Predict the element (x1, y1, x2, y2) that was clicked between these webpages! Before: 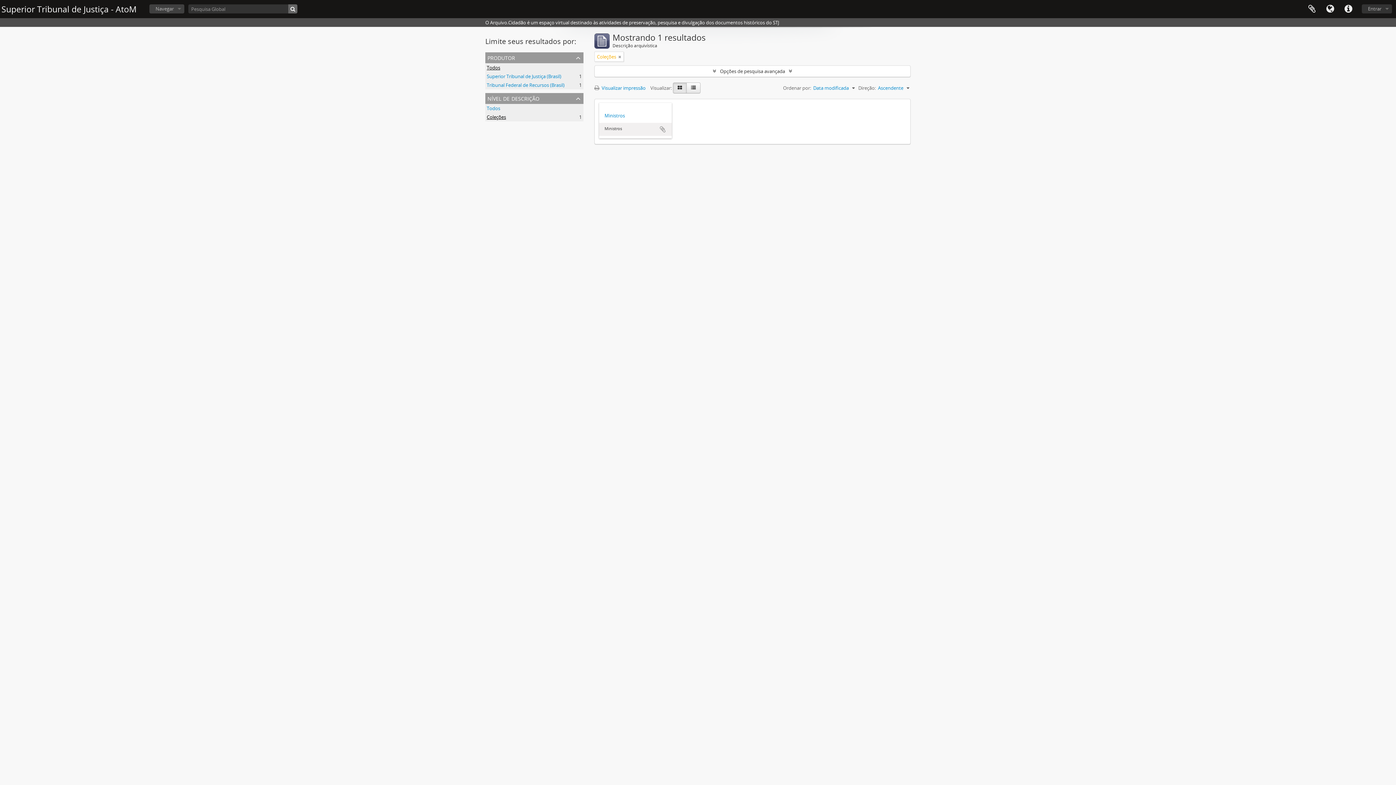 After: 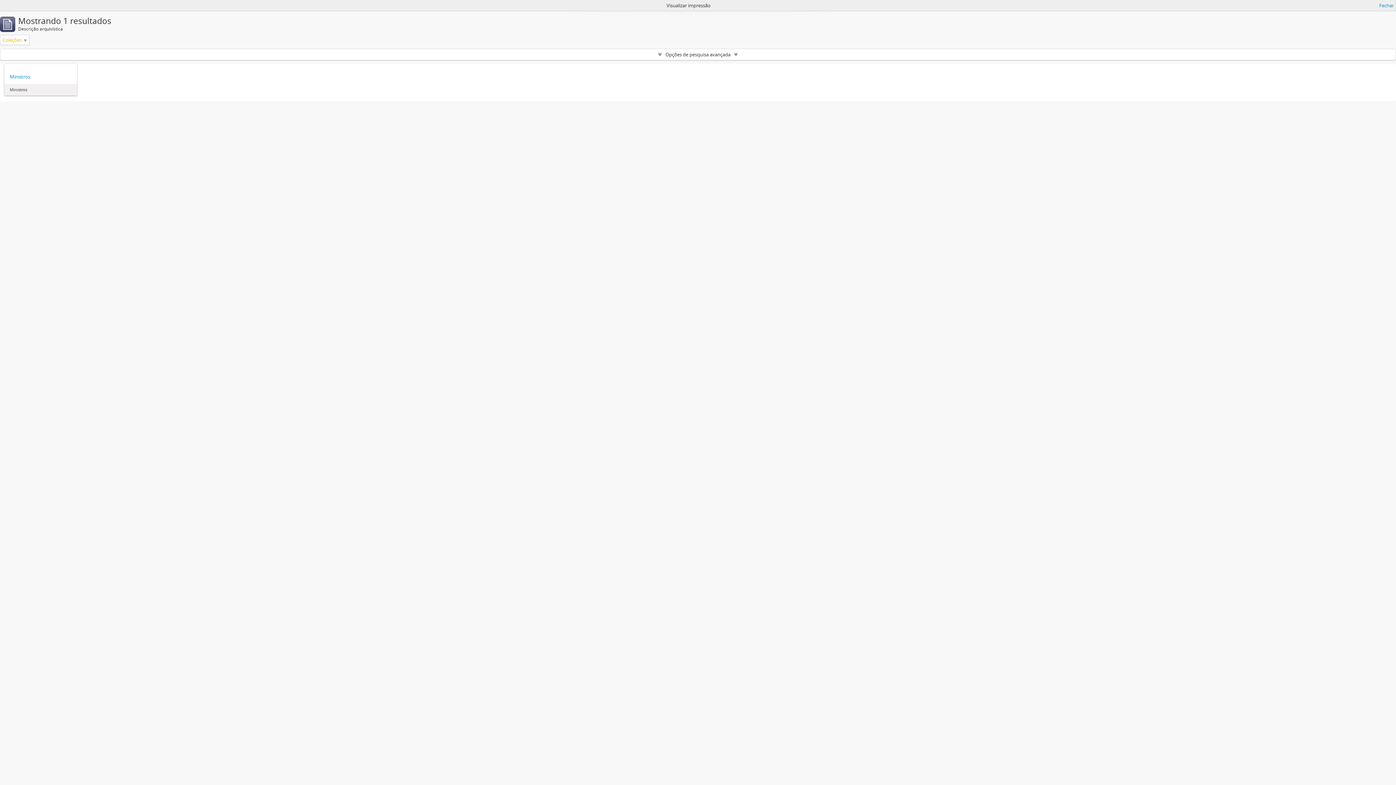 Action: label:  Visualizar impressão bbox: (594, 84, 649, 91)